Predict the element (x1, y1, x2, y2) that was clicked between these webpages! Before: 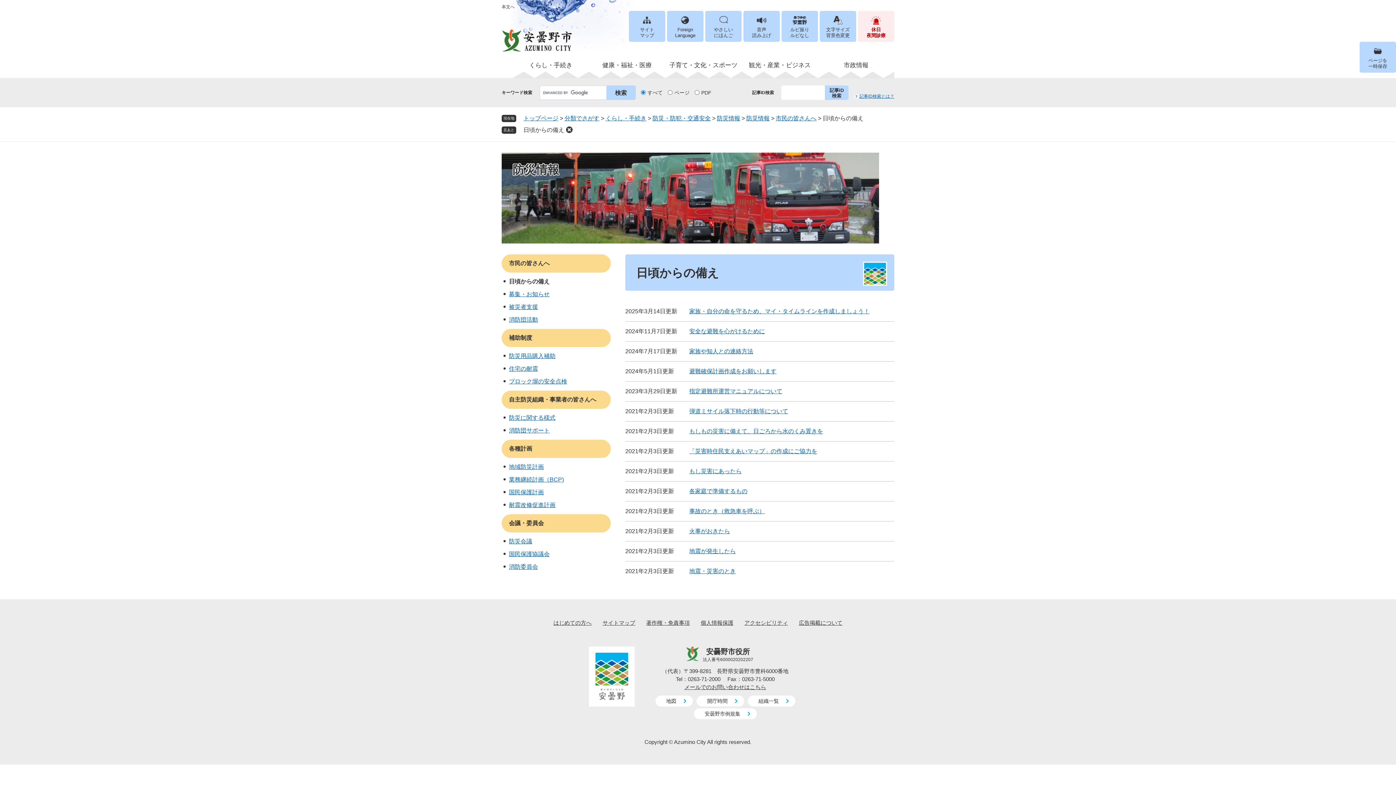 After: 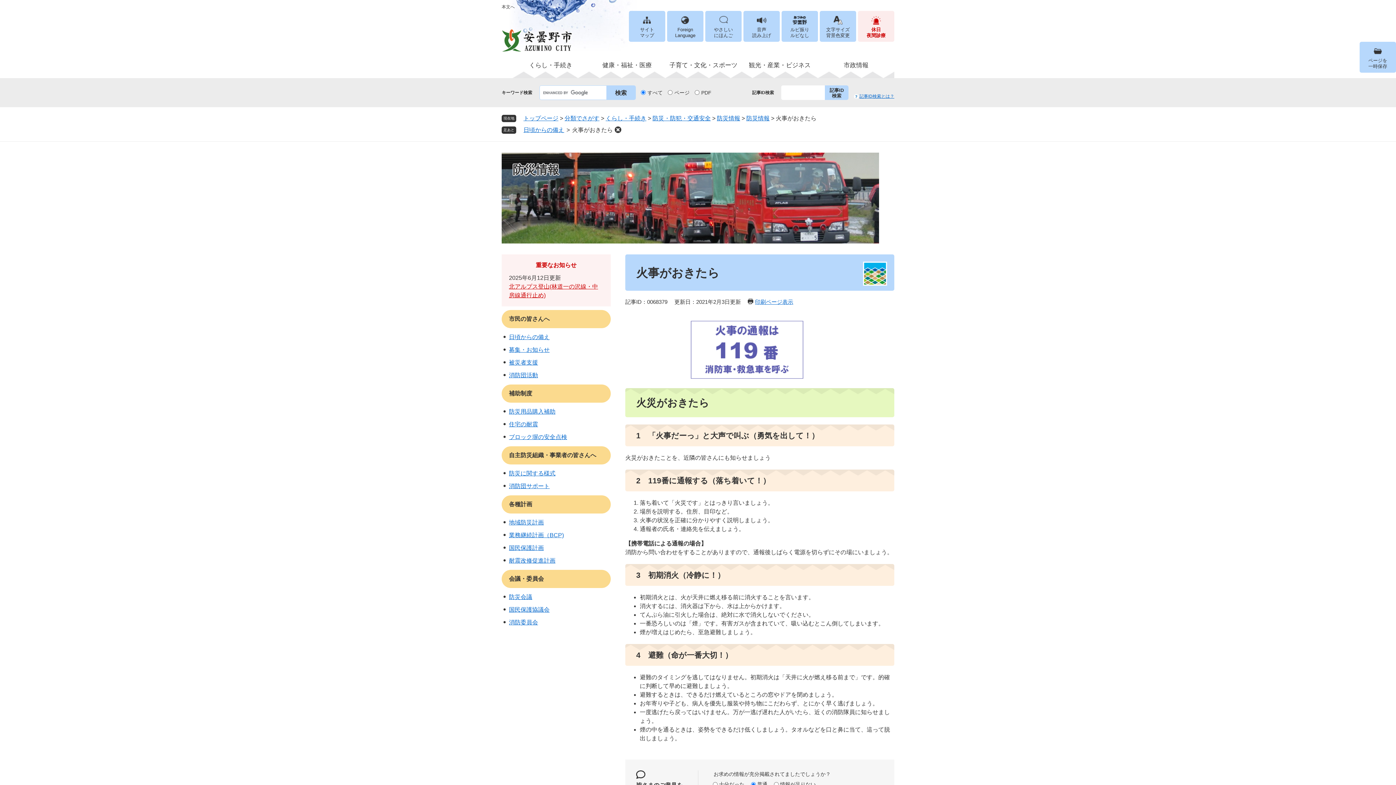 Action: label: 火事がおきたら bbox: (689, 528, 730, 534)